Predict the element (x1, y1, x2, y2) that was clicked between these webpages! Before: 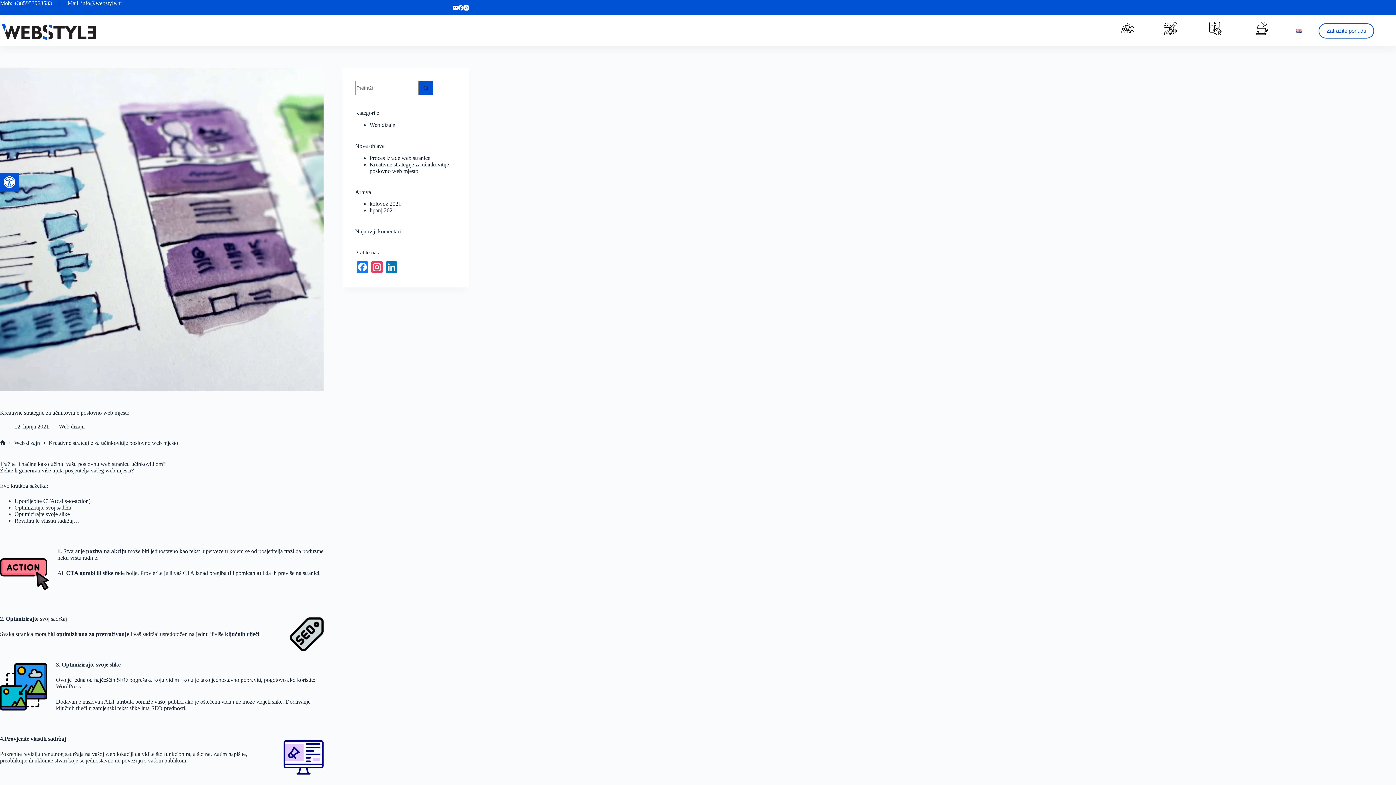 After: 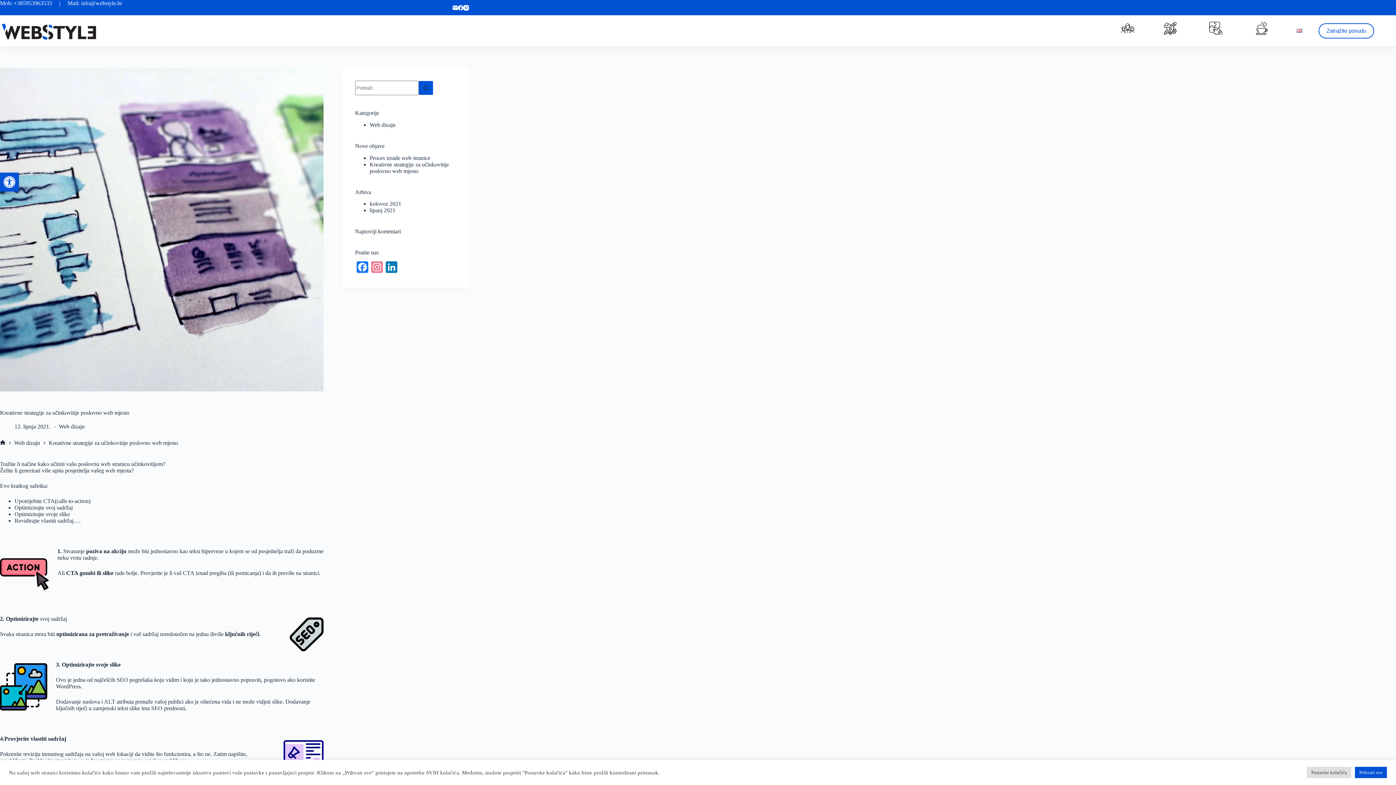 Action: bbox: (369, 261, 384, 274) label: Instagram